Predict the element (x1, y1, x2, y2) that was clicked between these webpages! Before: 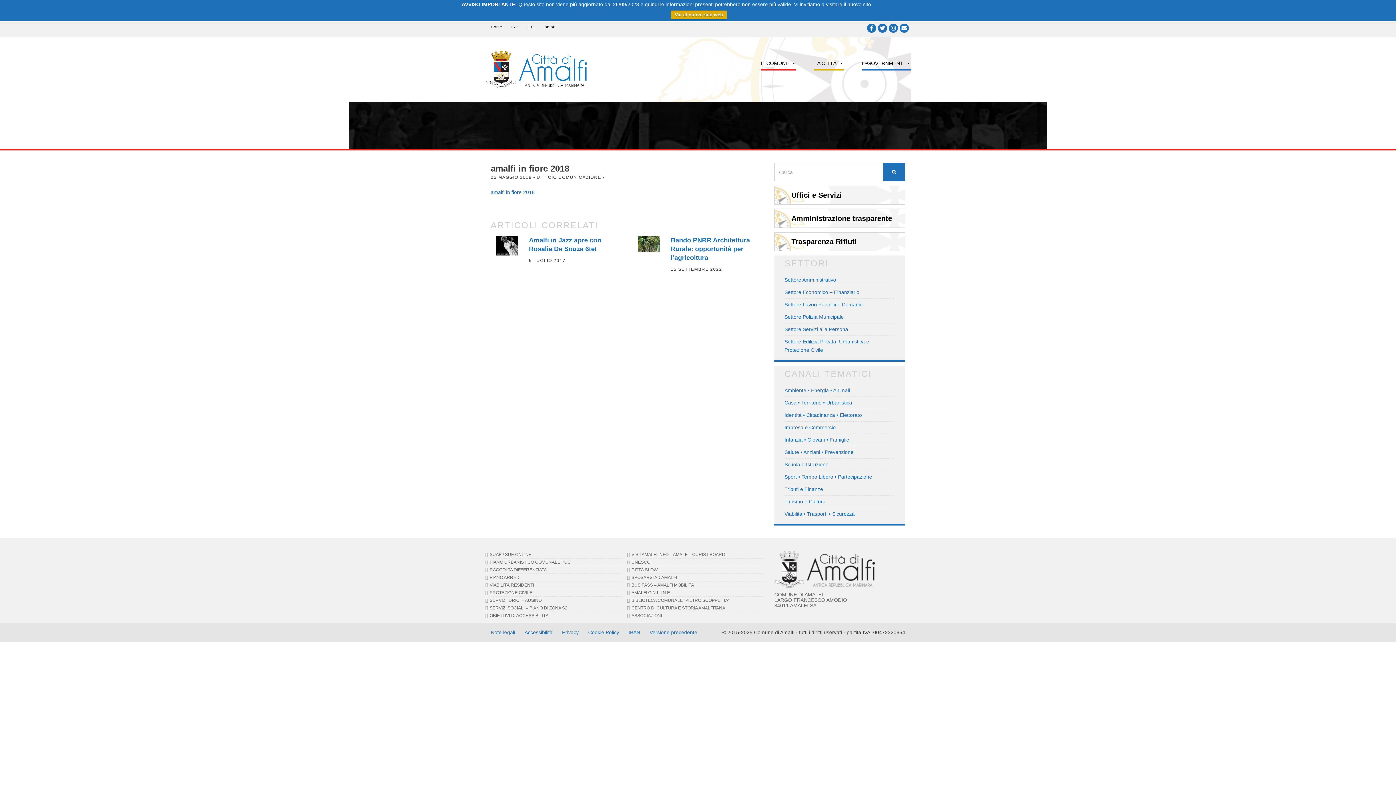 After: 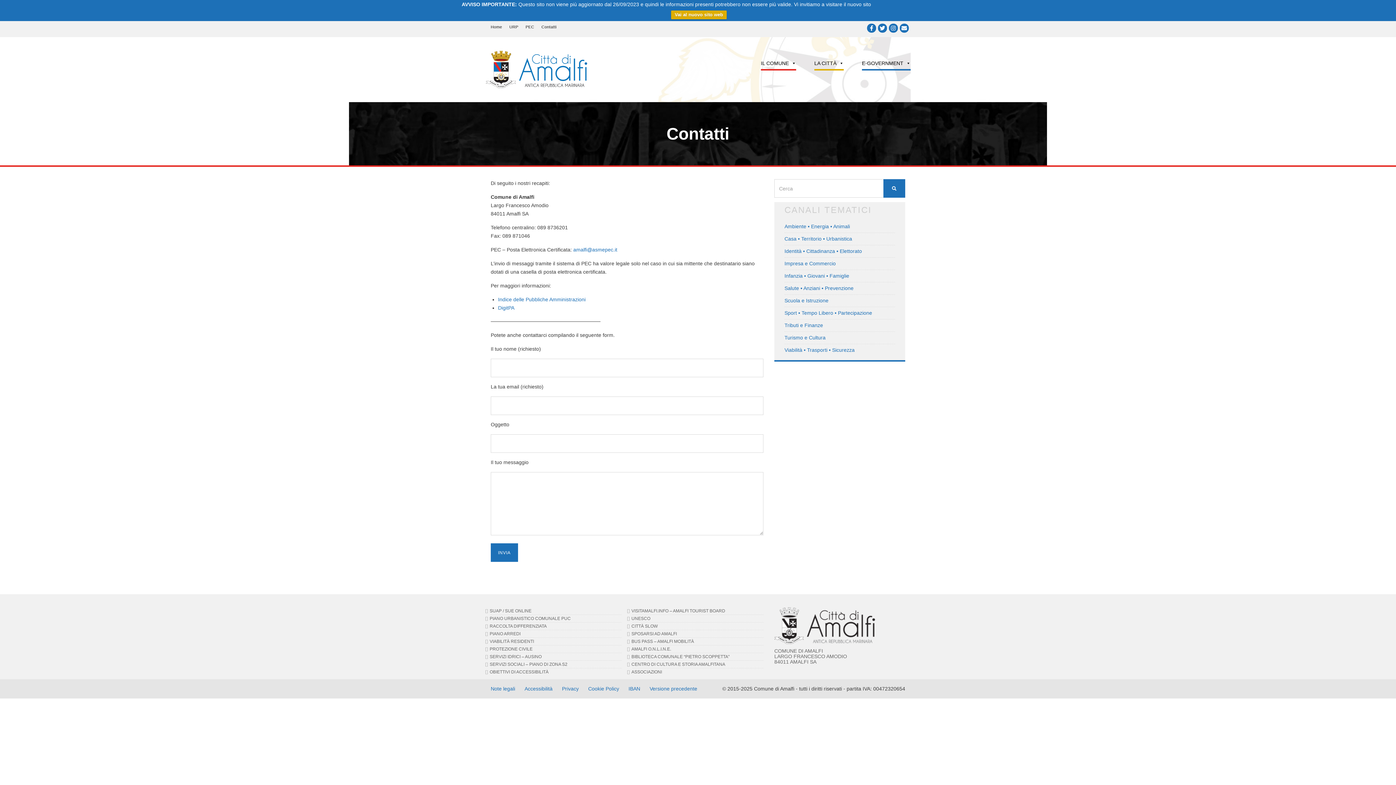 Action: label: Contatti bbox: (541, 24, 556, 29)